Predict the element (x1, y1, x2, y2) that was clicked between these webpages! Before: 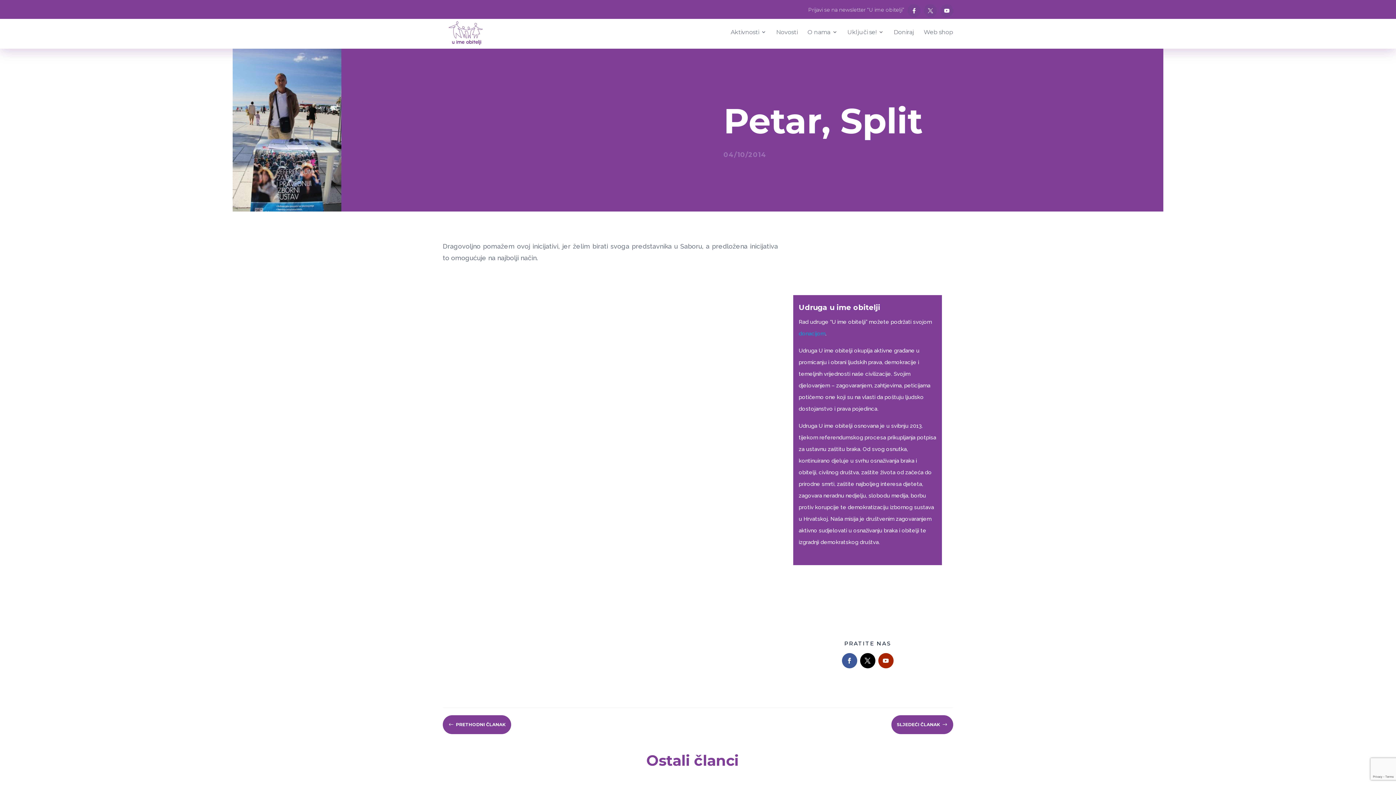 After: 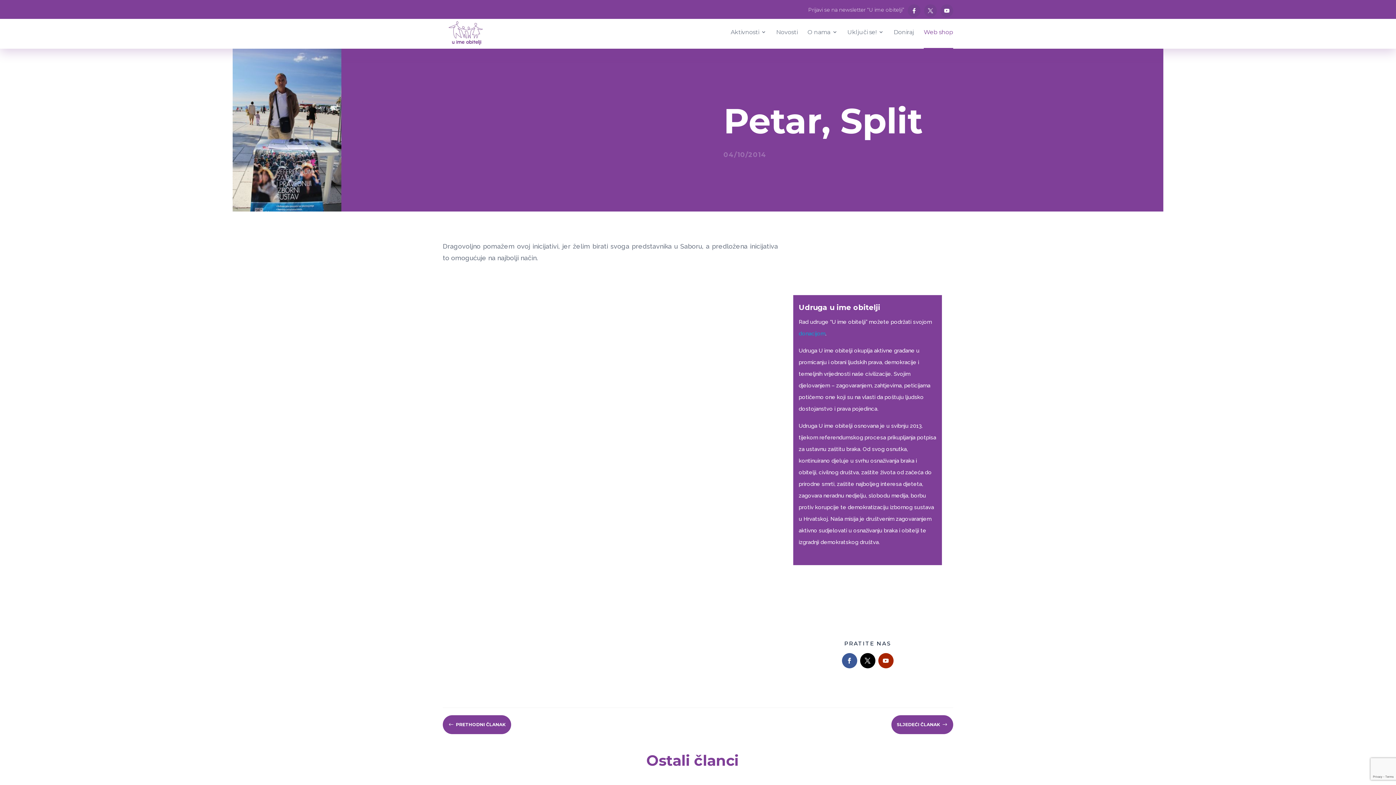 Action: label: Web shop bbox: (924, 27, 953, 44)